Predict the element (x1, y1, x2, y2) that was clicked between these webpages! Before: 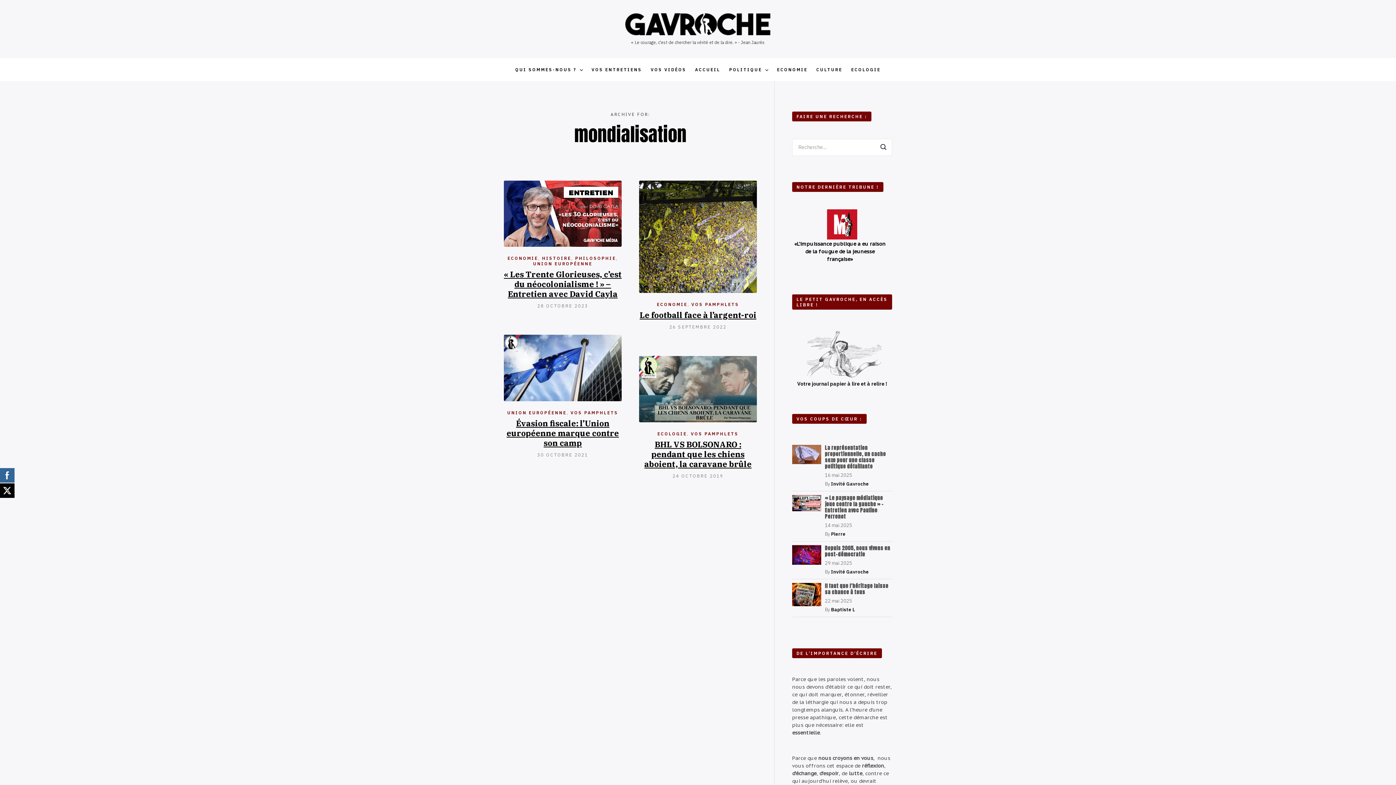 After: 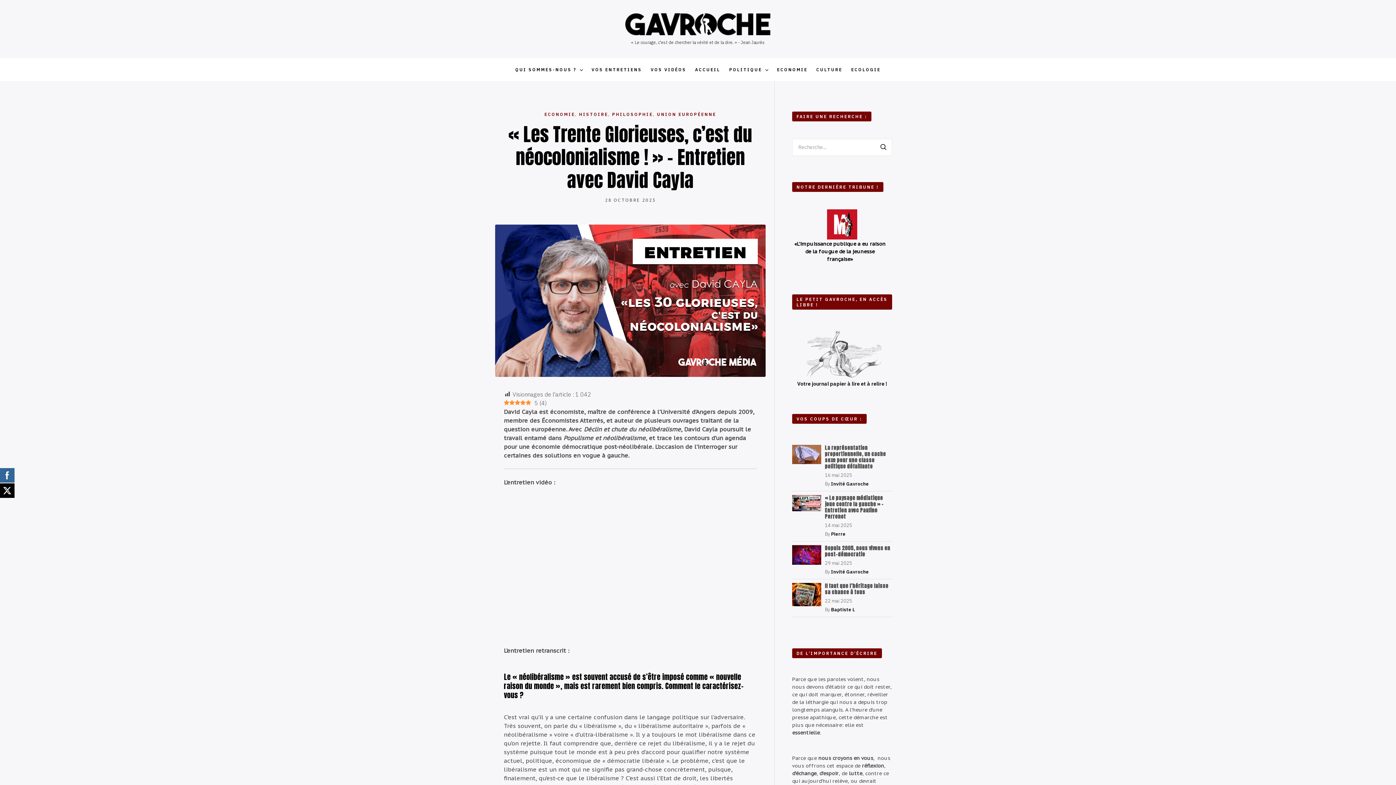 Action: label: « Les Trente Glorieuses, c’est du néocolonialisme ! » – Entretien avec David Cayla bbox: (504, 269, 621, 300)